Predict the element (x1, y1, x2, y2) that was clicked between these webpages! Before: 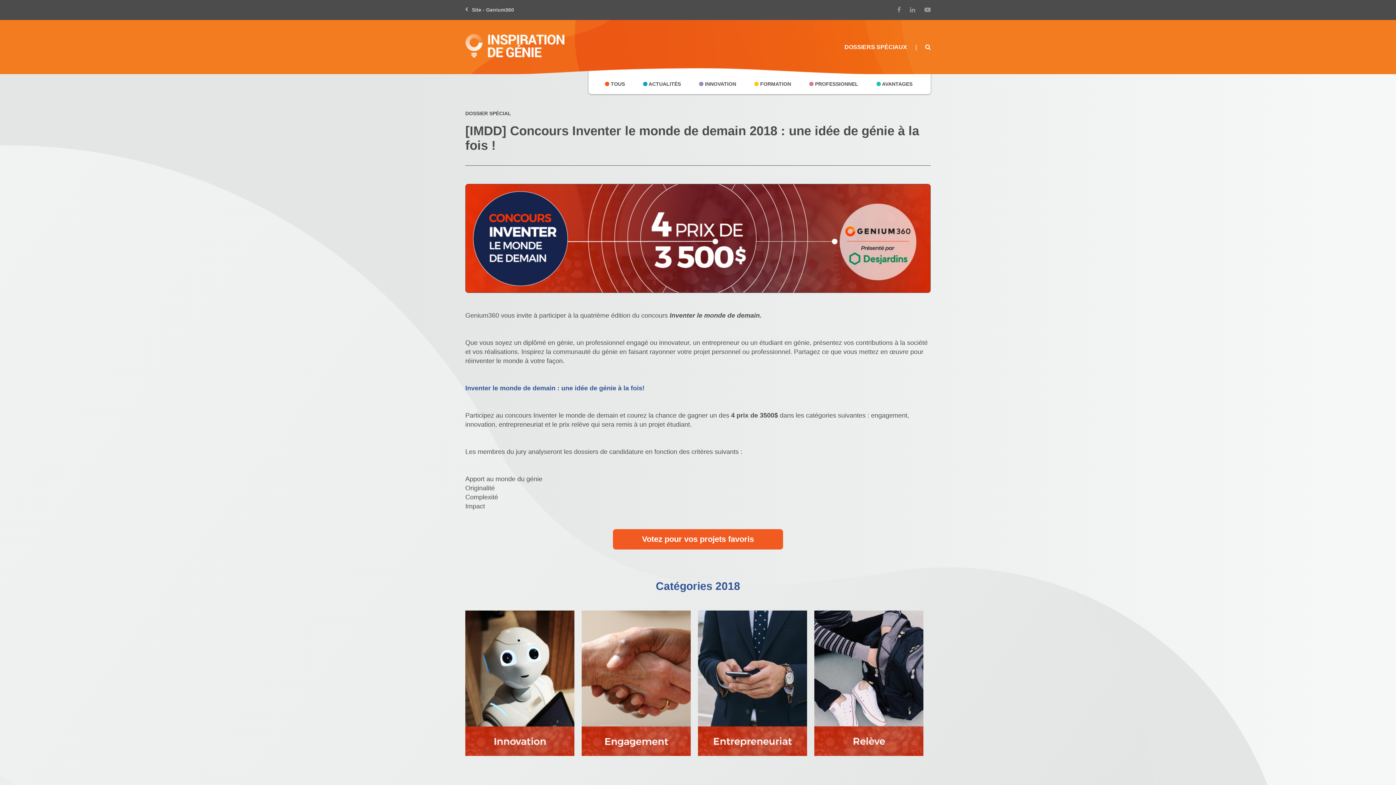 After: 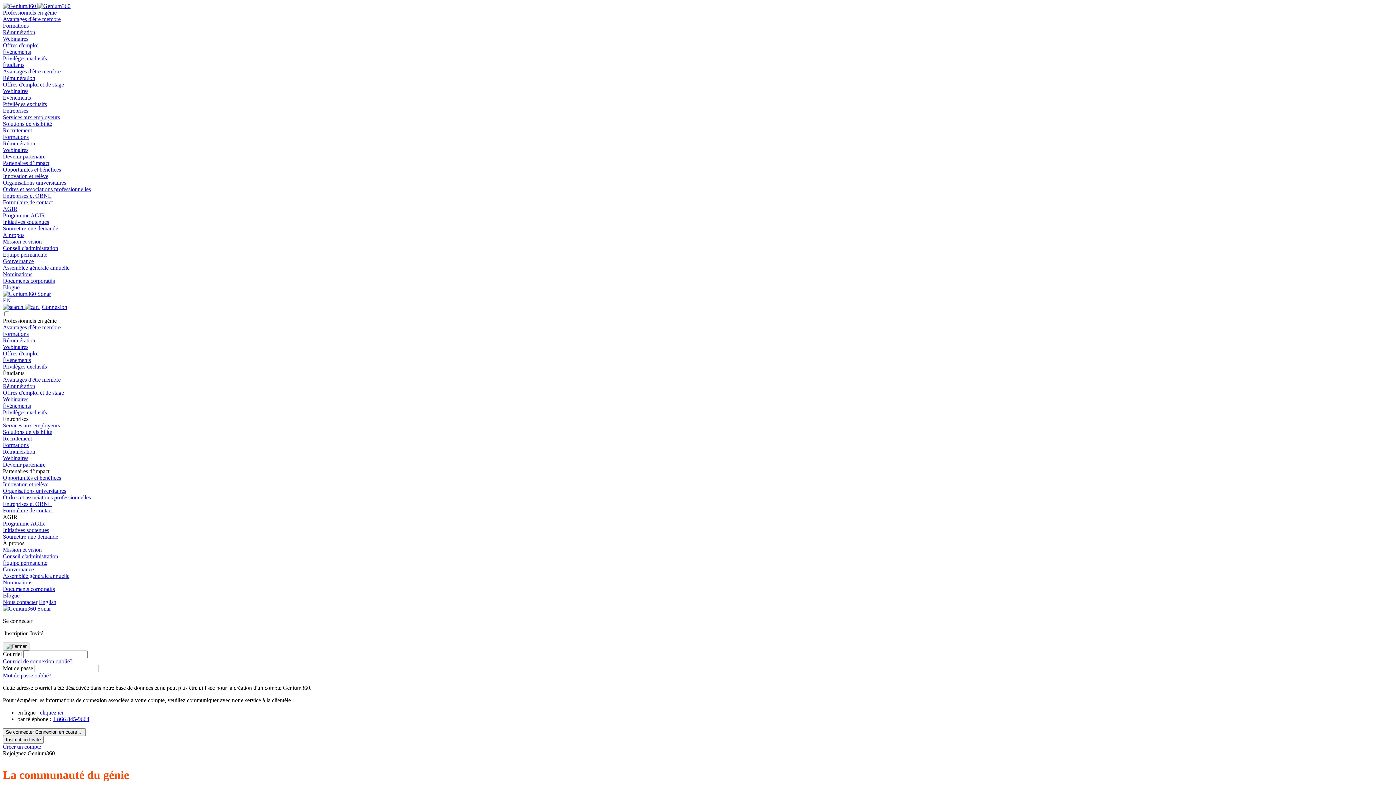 Action: bbox: (465, 6, 514, 12) label:  Site - Genium360